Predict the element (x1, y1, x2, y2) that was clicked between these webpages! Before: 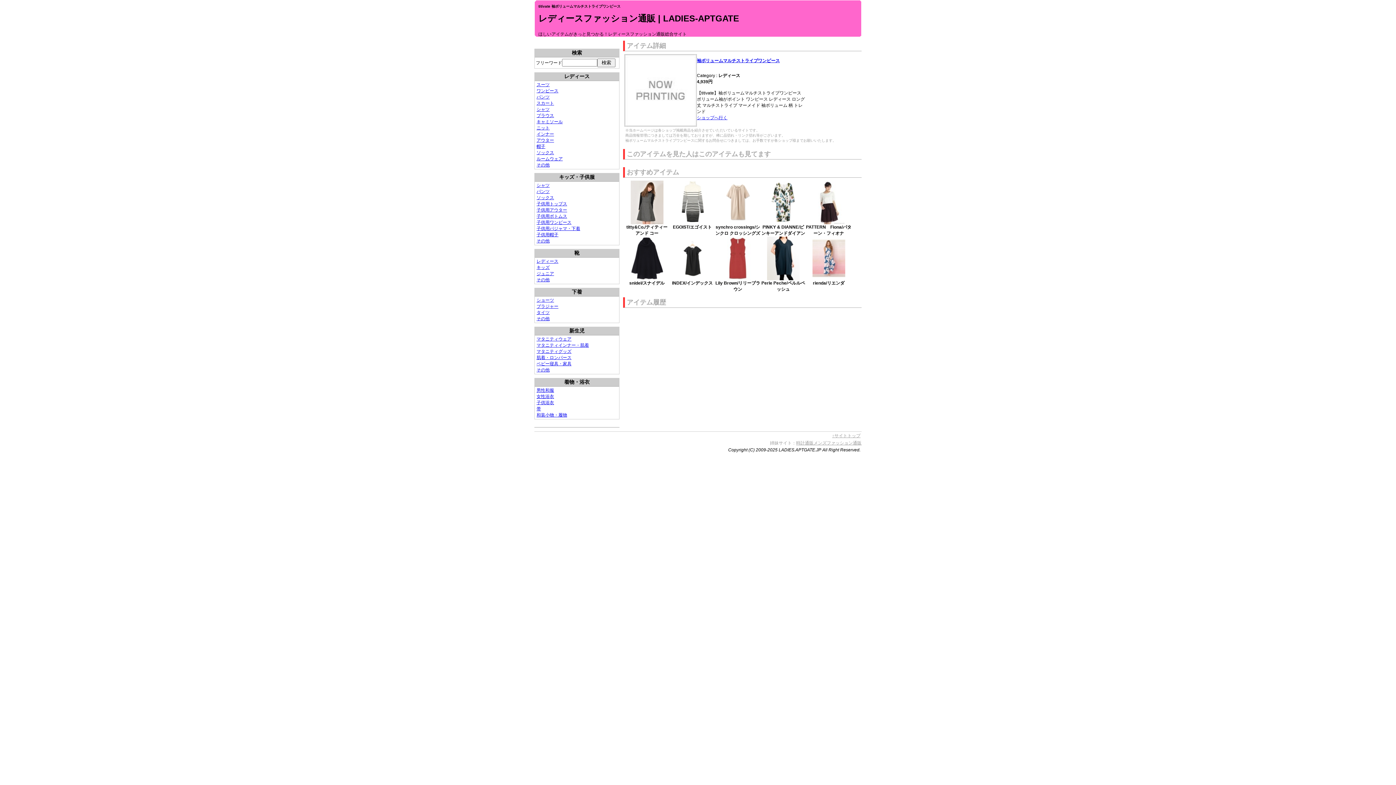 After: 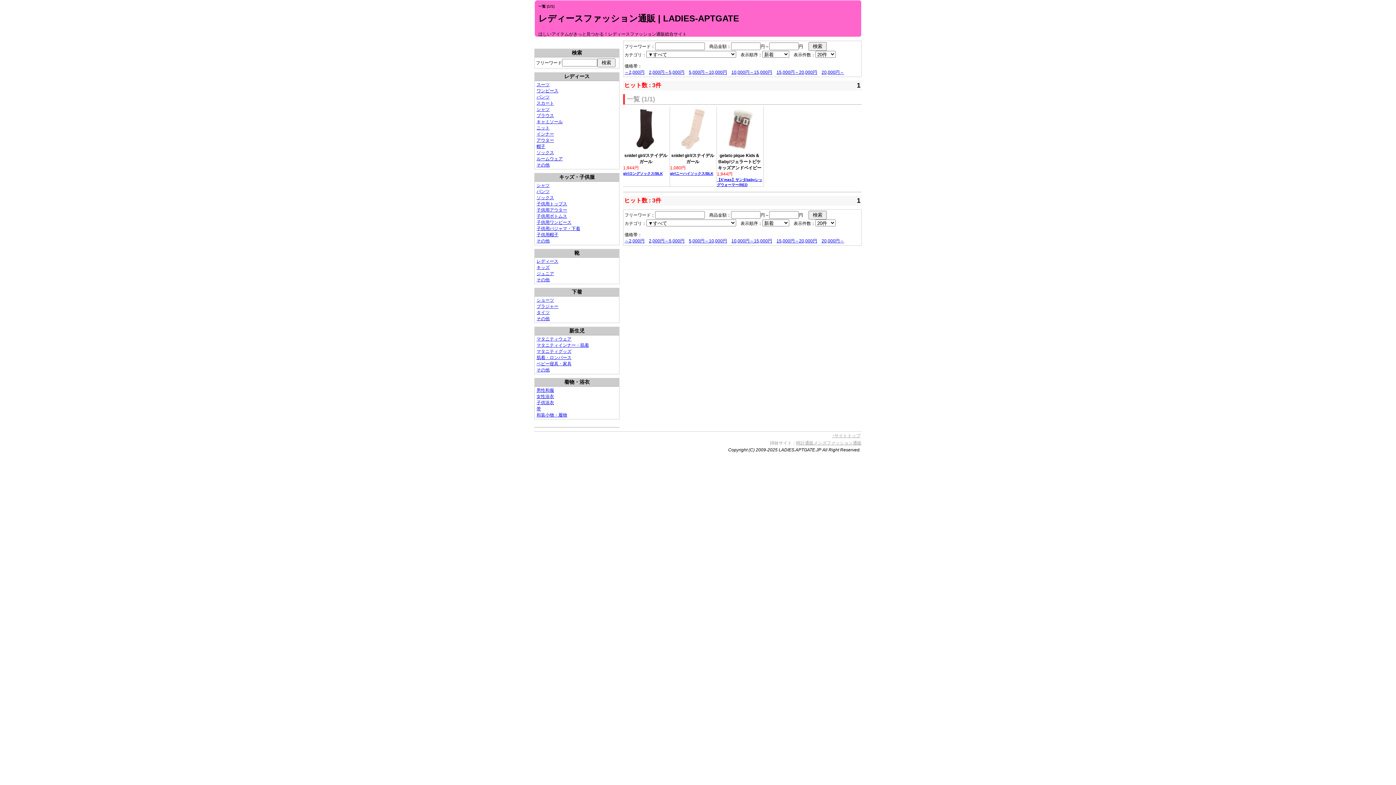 Action: label: ソックス bbox: (536, 194, 617, 201)